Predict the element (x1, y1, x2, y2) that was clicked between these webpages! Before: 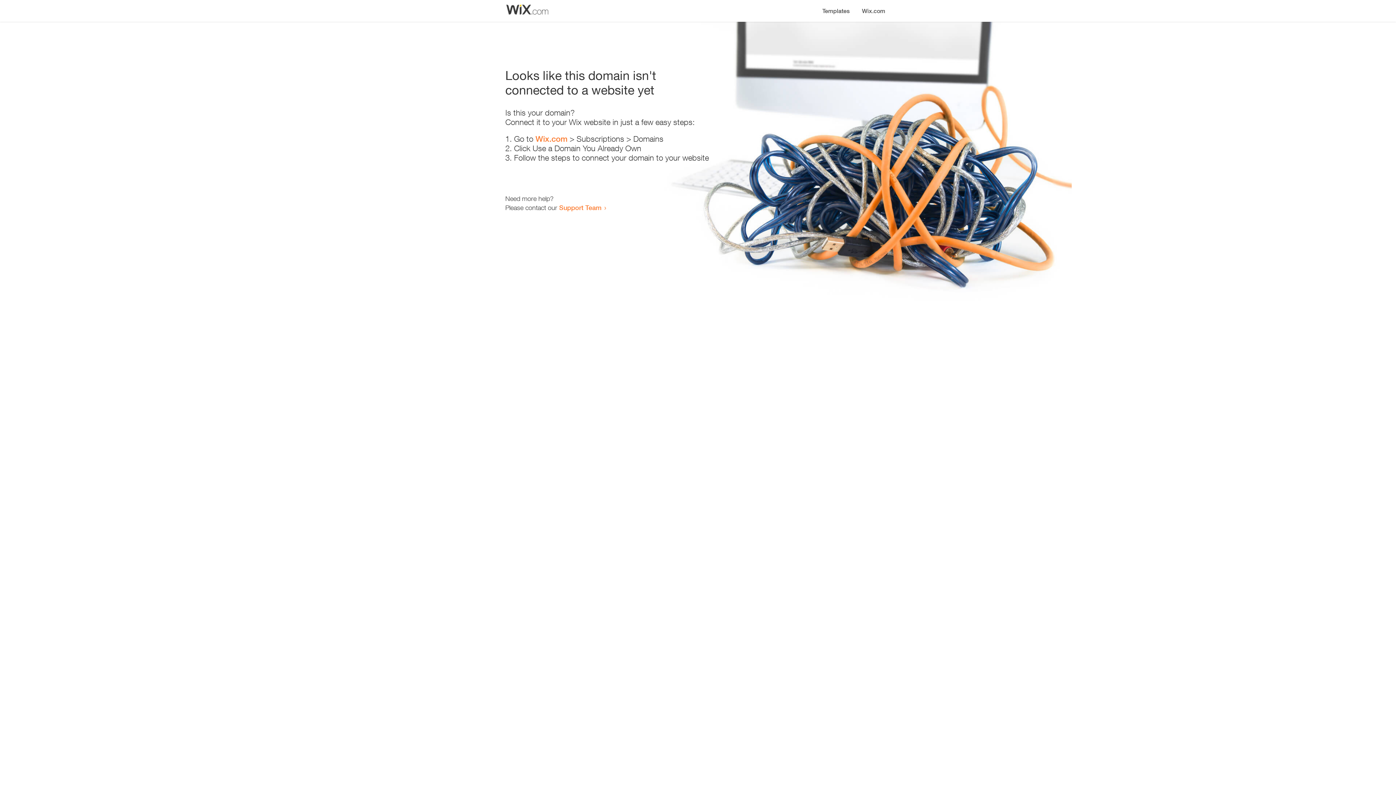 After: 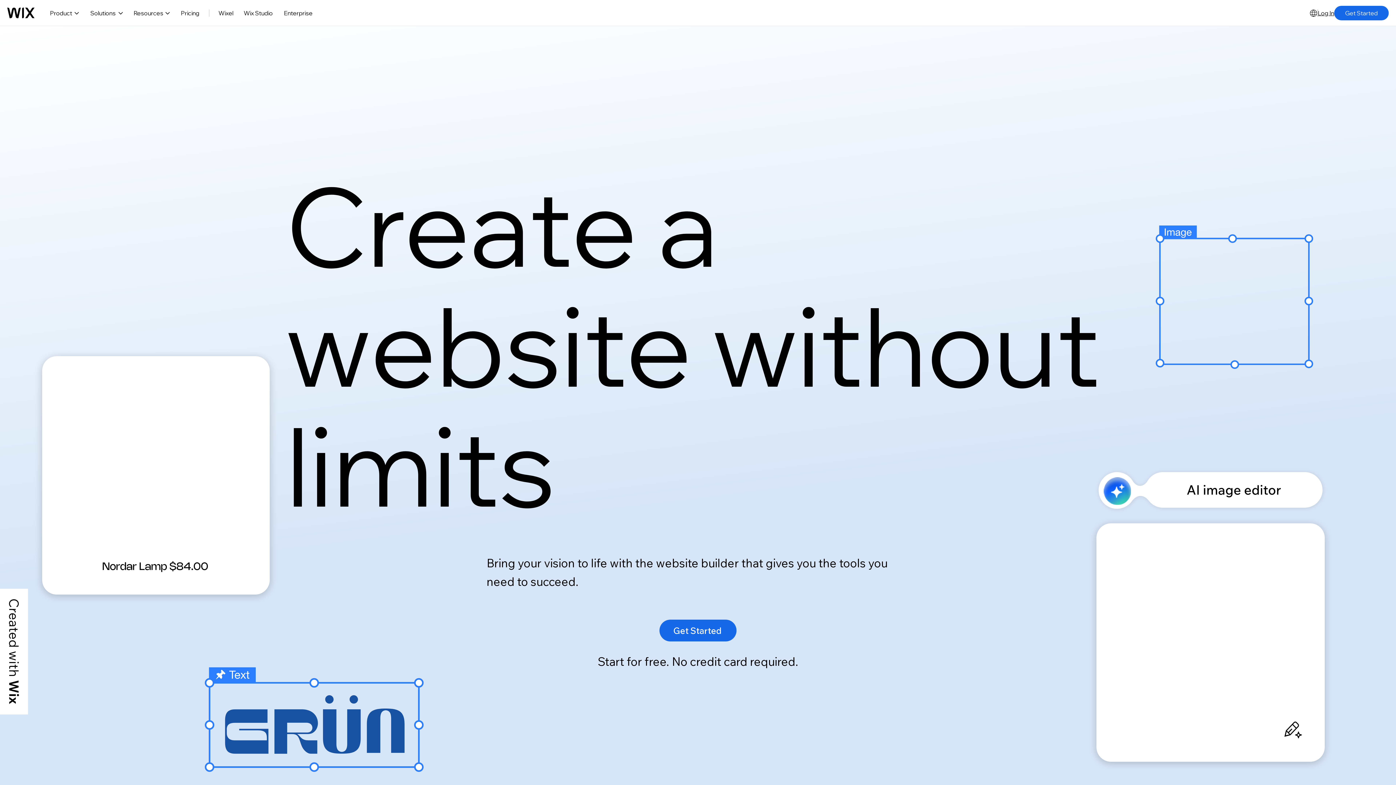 Action: bbox: (535, 134, 567, 143) label: Wix.com